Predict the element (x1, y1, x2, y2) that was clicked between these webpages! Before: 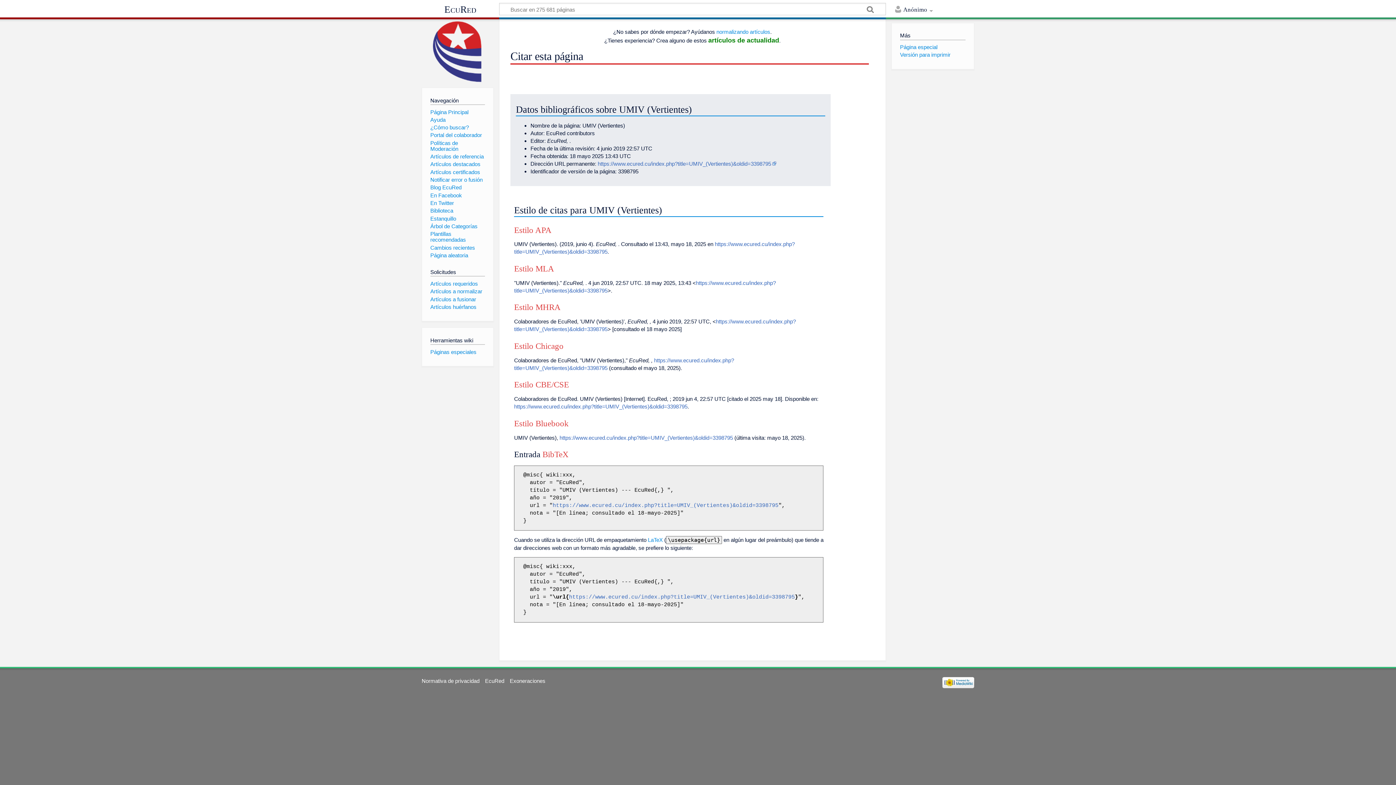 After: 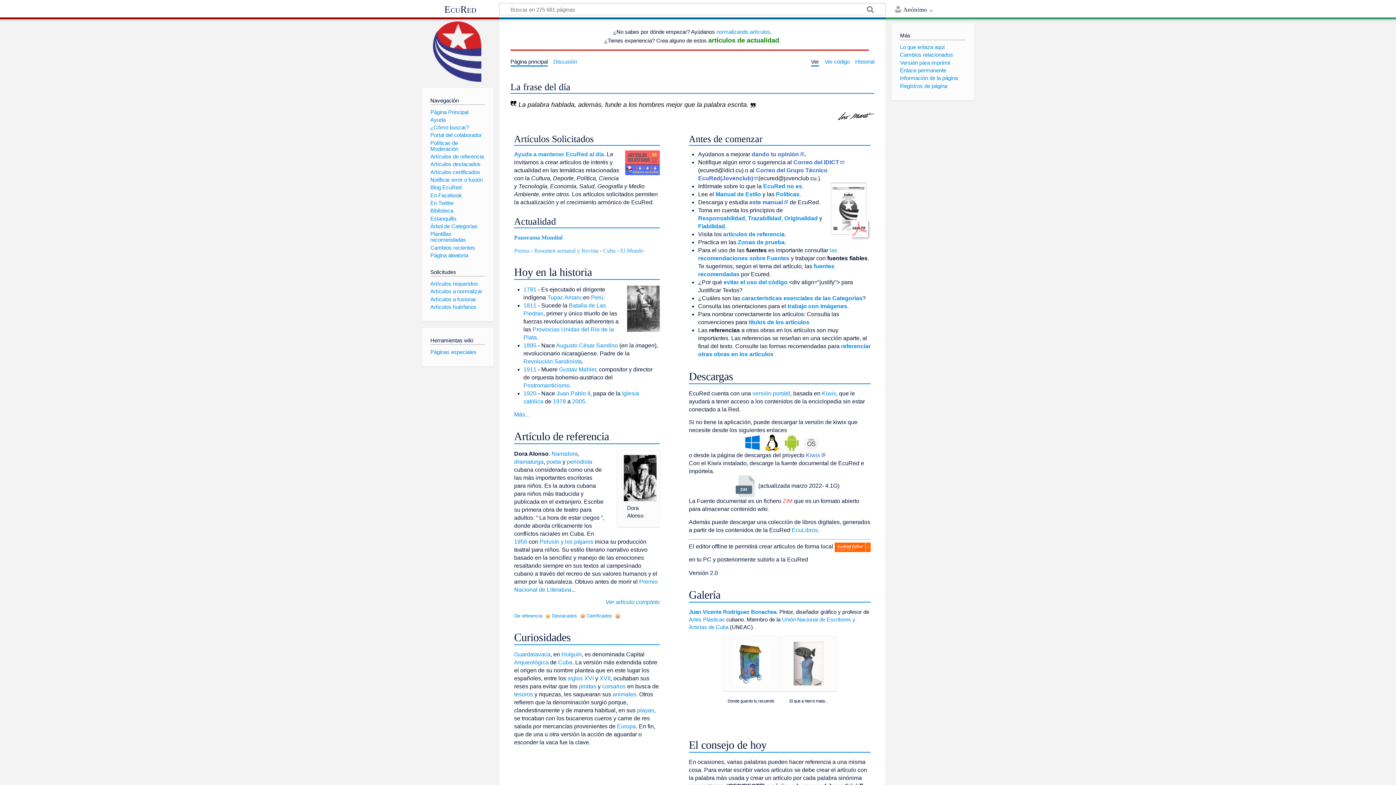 Action: bbox: (430, 108, 468, 115) label: Página Principal